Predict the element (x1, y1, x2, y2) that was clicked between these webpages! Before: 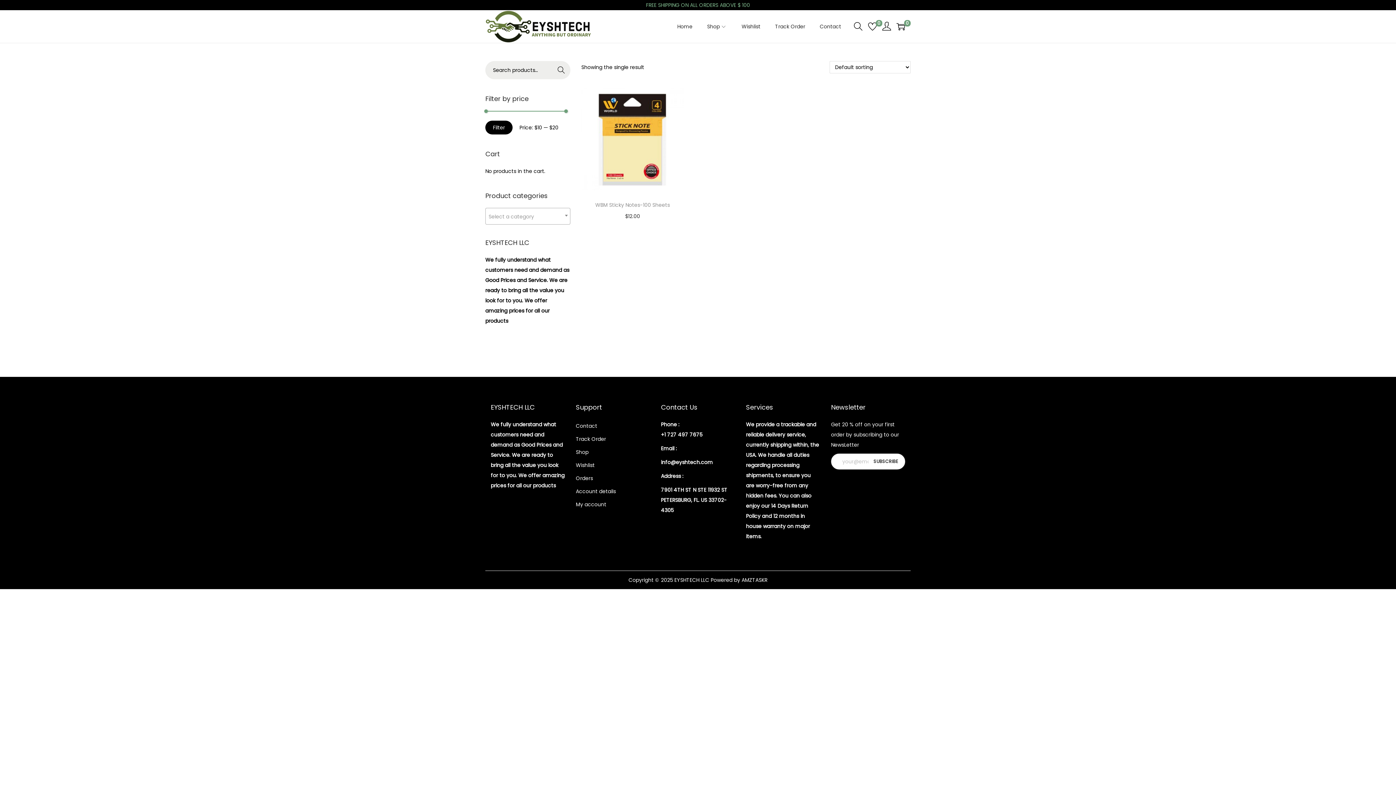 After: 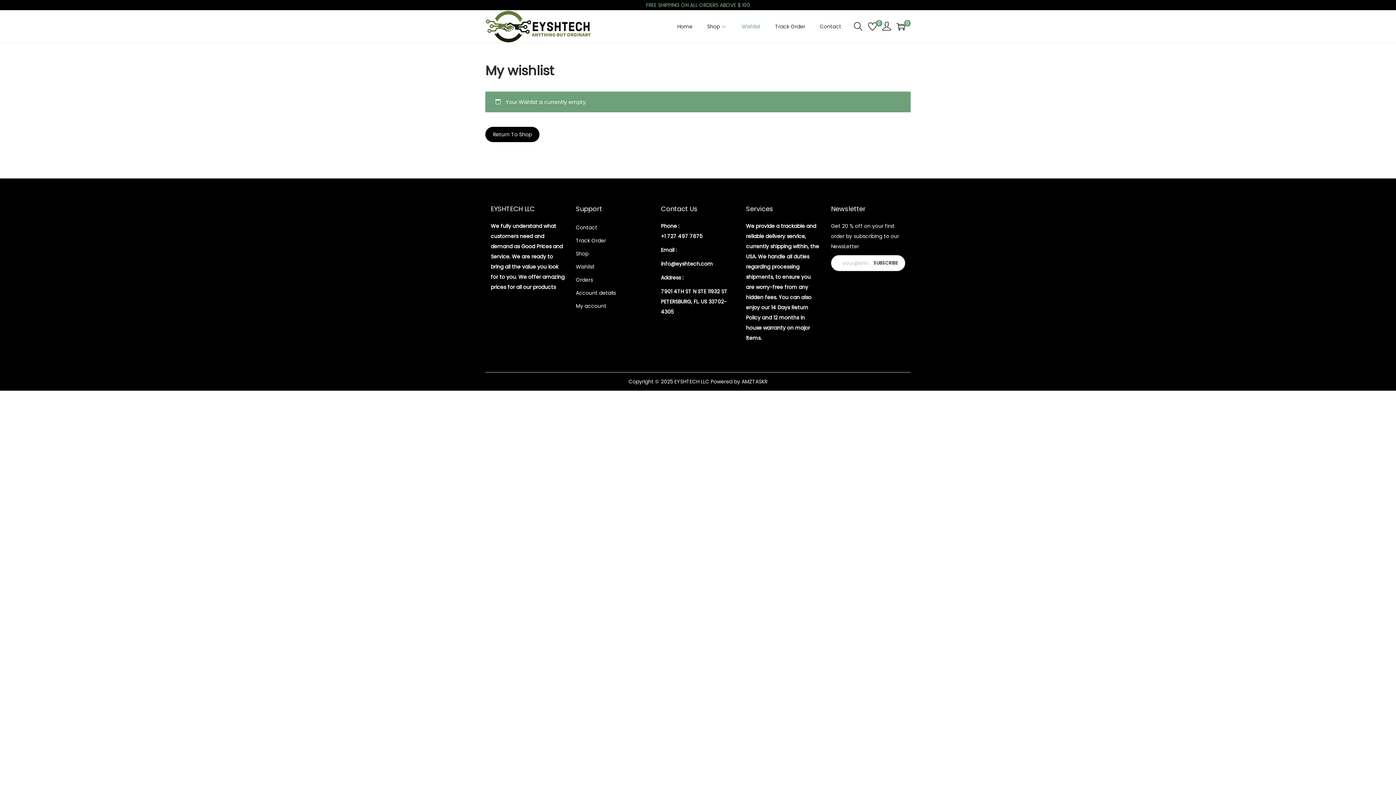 Action: bbox: (868, 22, 877, 30) label: 0